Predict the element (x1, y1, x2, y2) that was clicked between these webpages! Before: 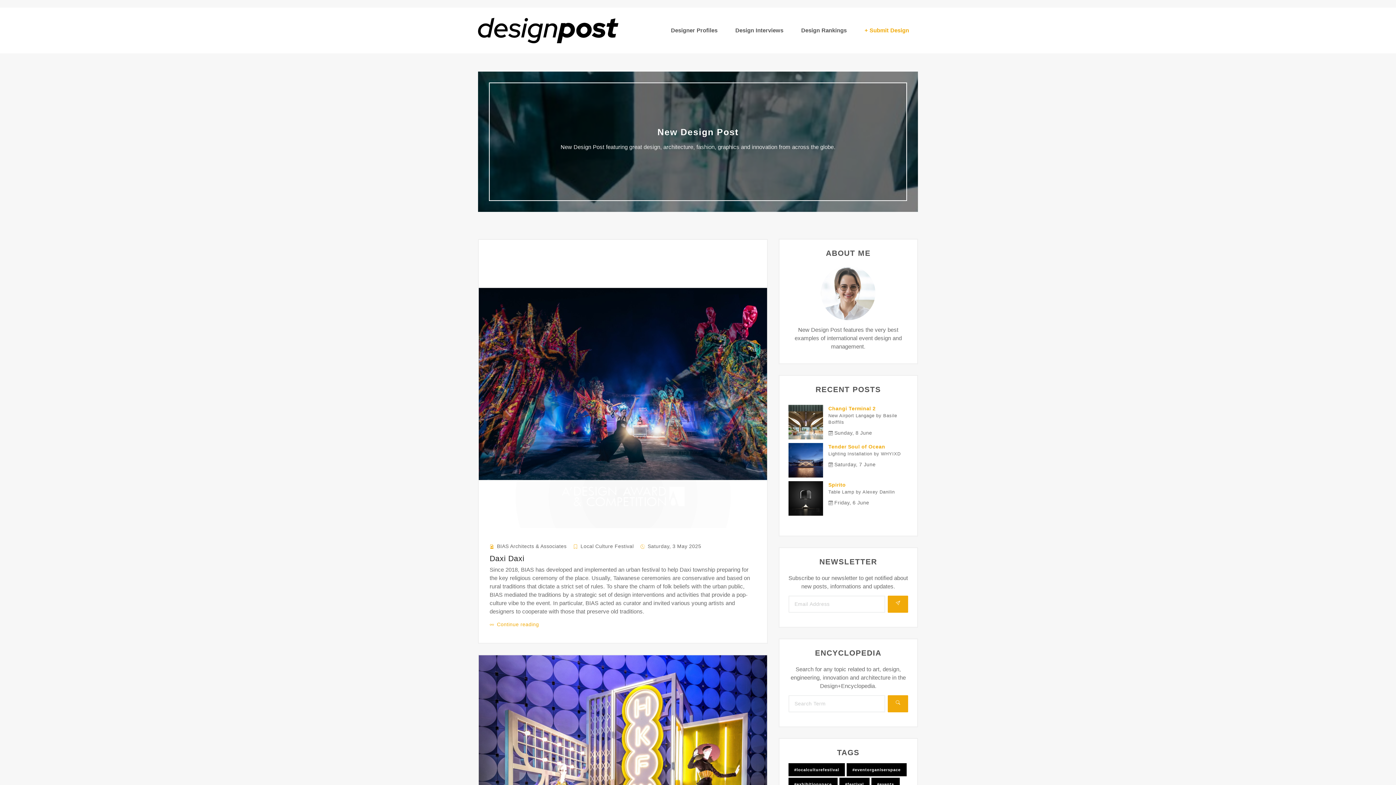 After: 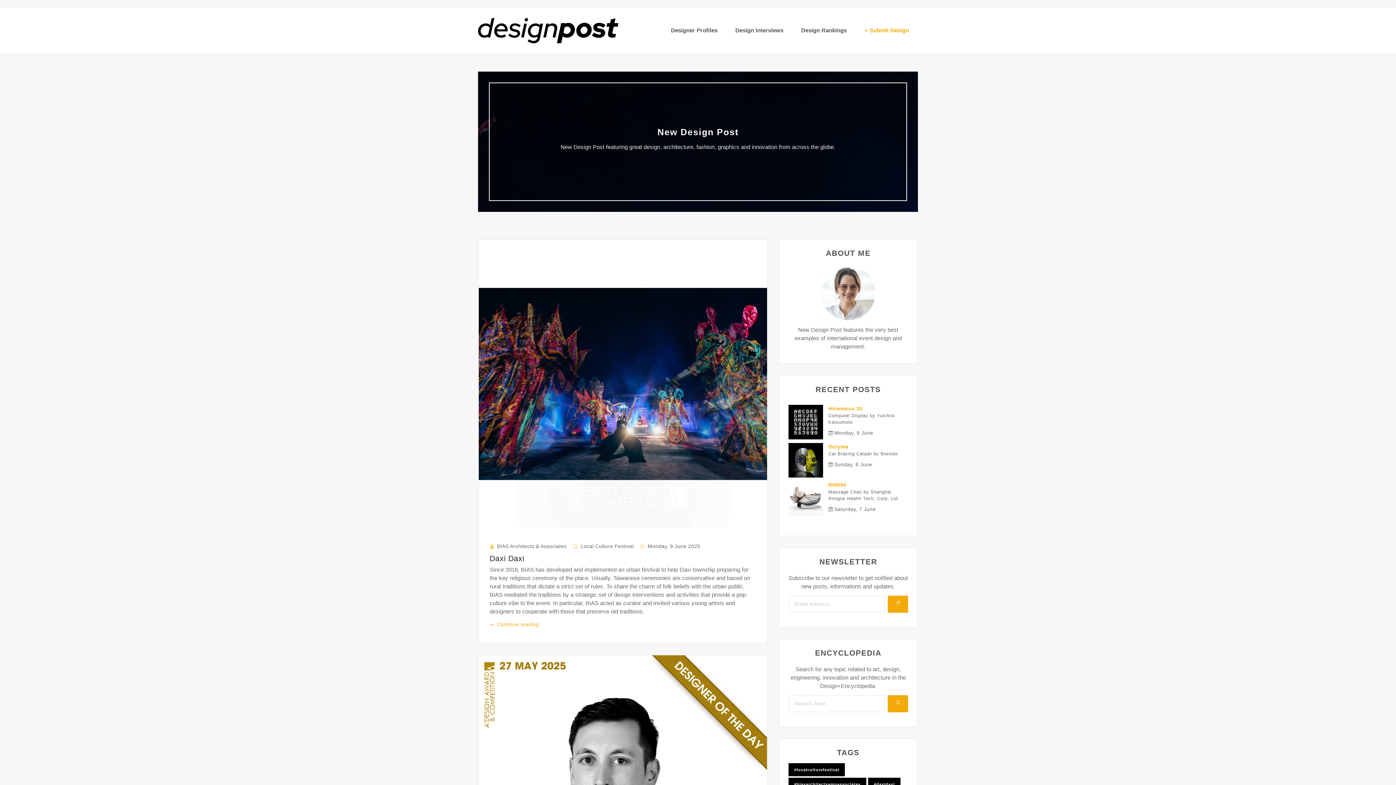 Action: label: Continue reading bbox: (497, 621, 539, 627)